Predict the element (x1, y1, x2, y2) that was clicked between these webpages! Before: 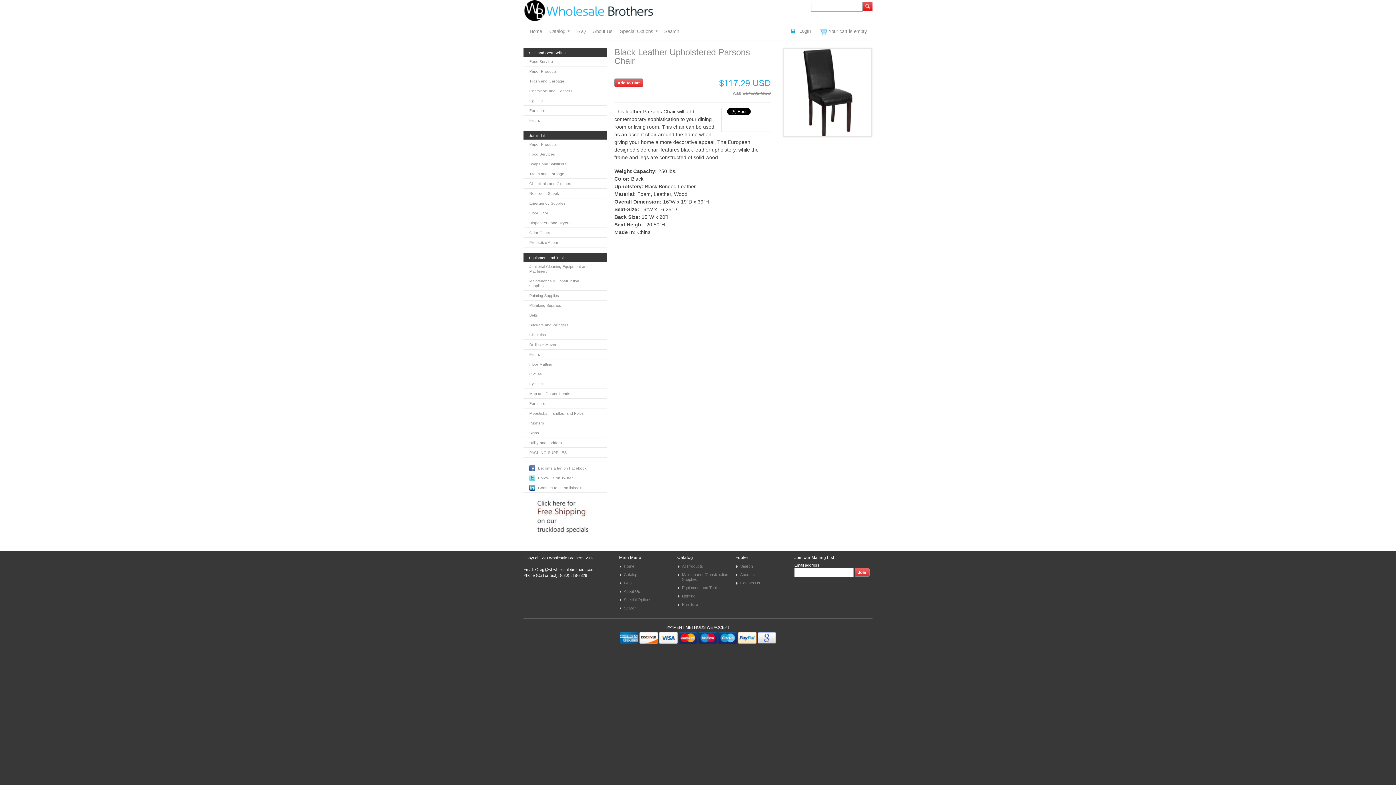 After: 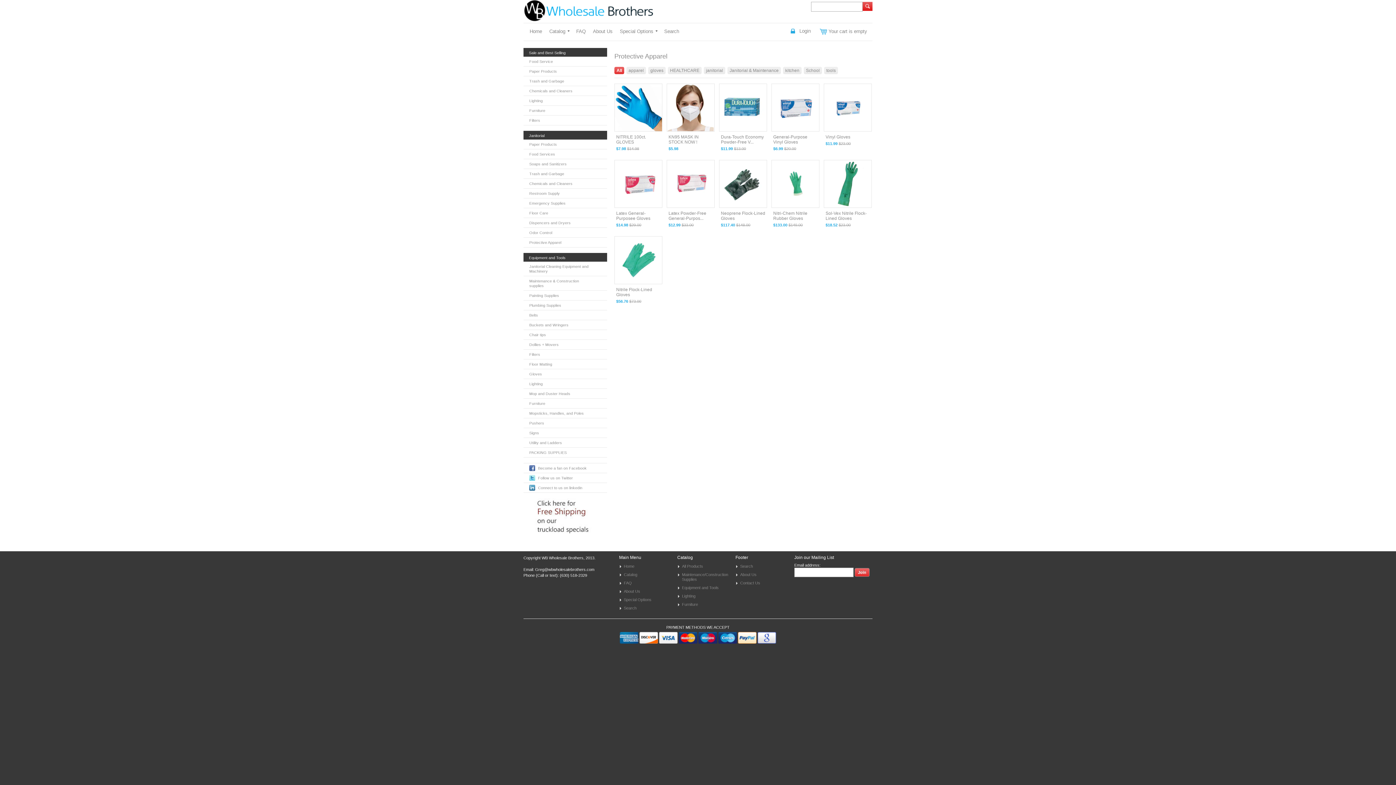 Action: bbox: (523, 237, 607, 247) label: Protective Apparel